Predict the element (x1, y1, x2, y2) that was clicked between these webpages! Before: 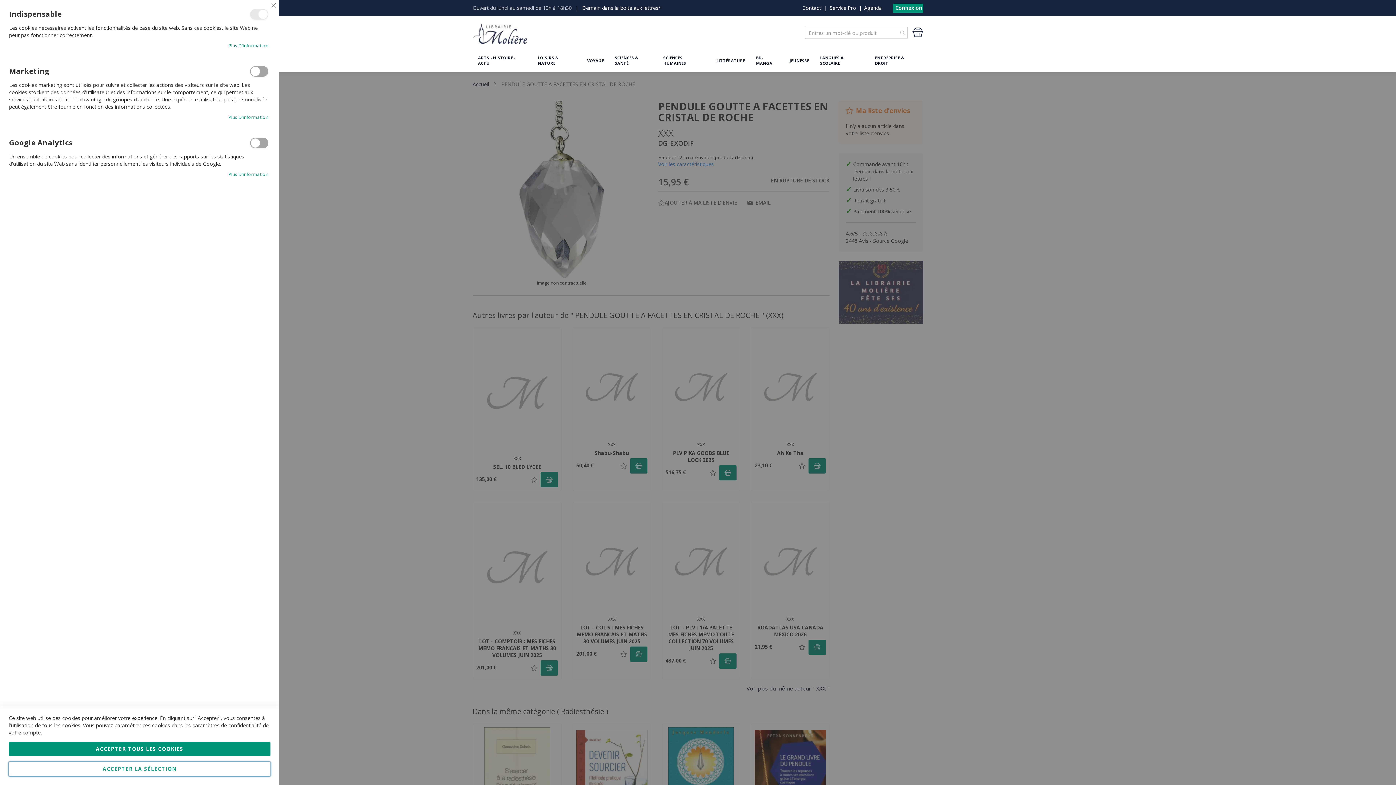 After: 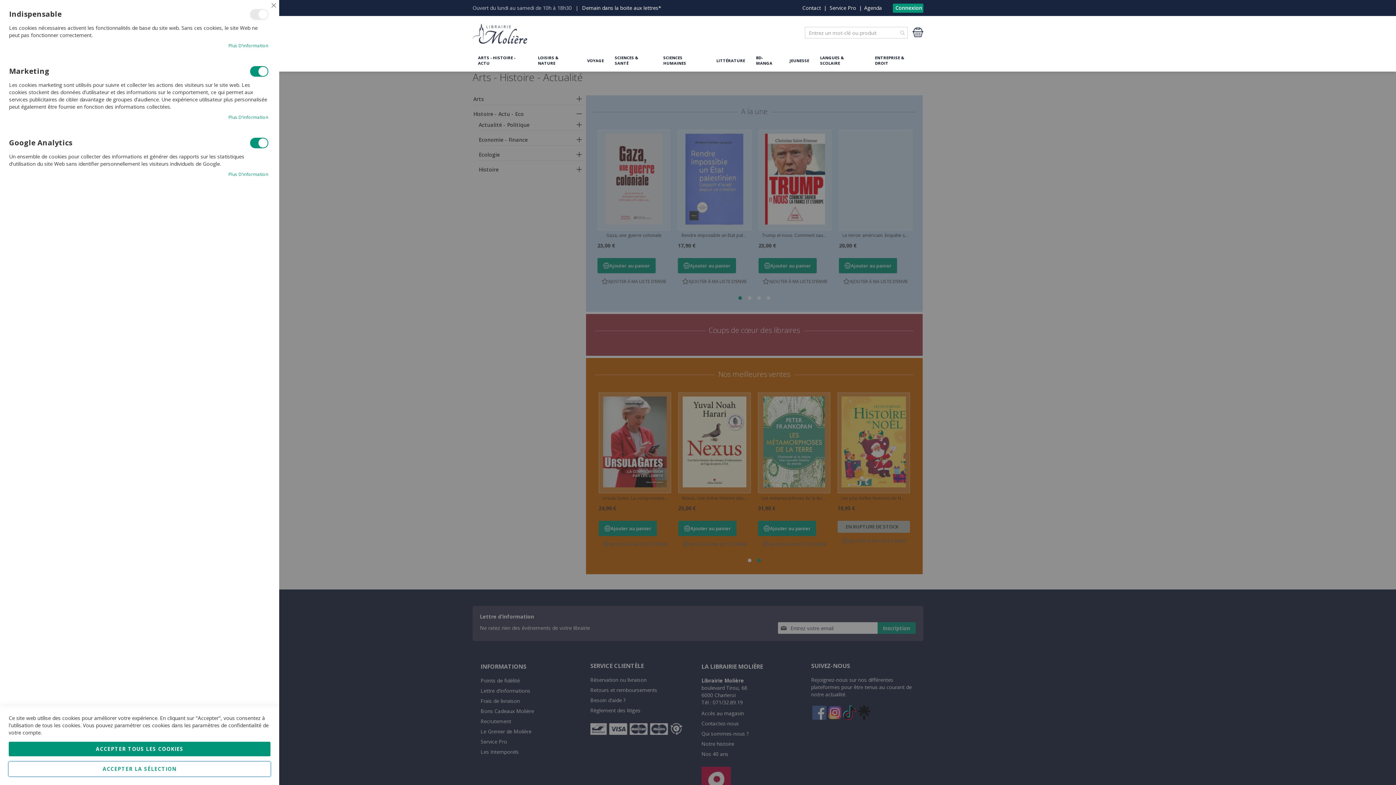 Action: label: ARTS - HISTOIRE - ACTU bbox: (472, 52, 532, 68)